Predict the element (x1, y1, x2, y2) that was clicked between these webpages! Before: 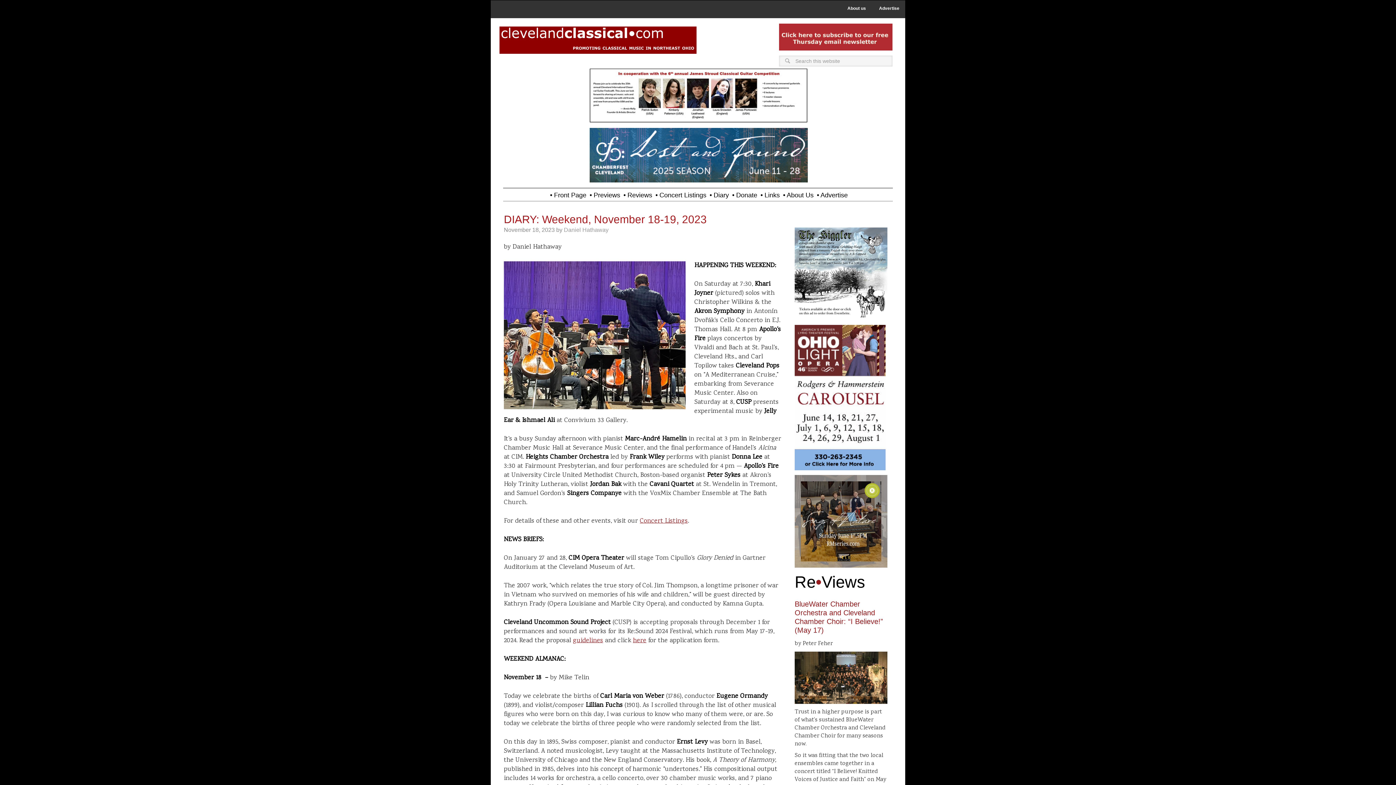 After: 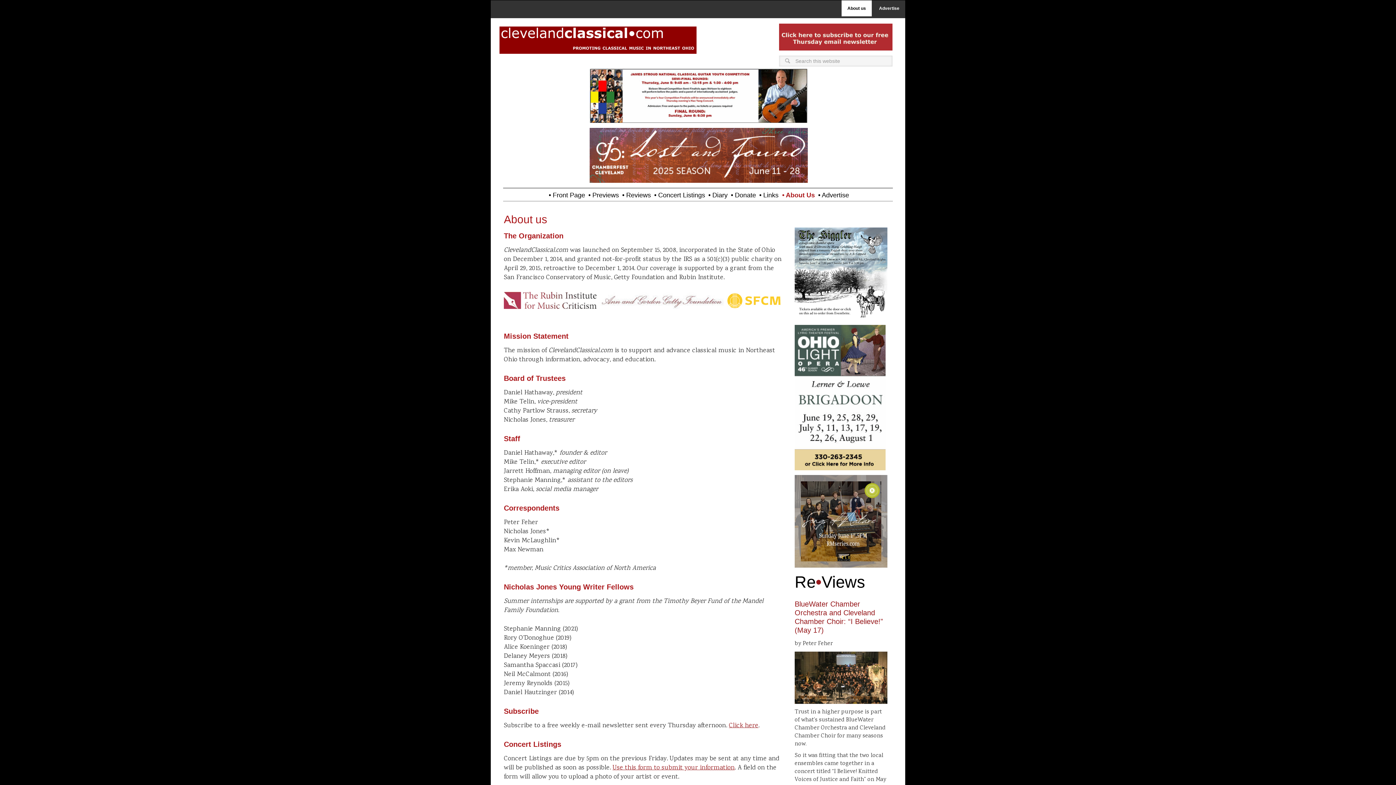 Action: bbox: (841, 0, 872, 16) label: About us